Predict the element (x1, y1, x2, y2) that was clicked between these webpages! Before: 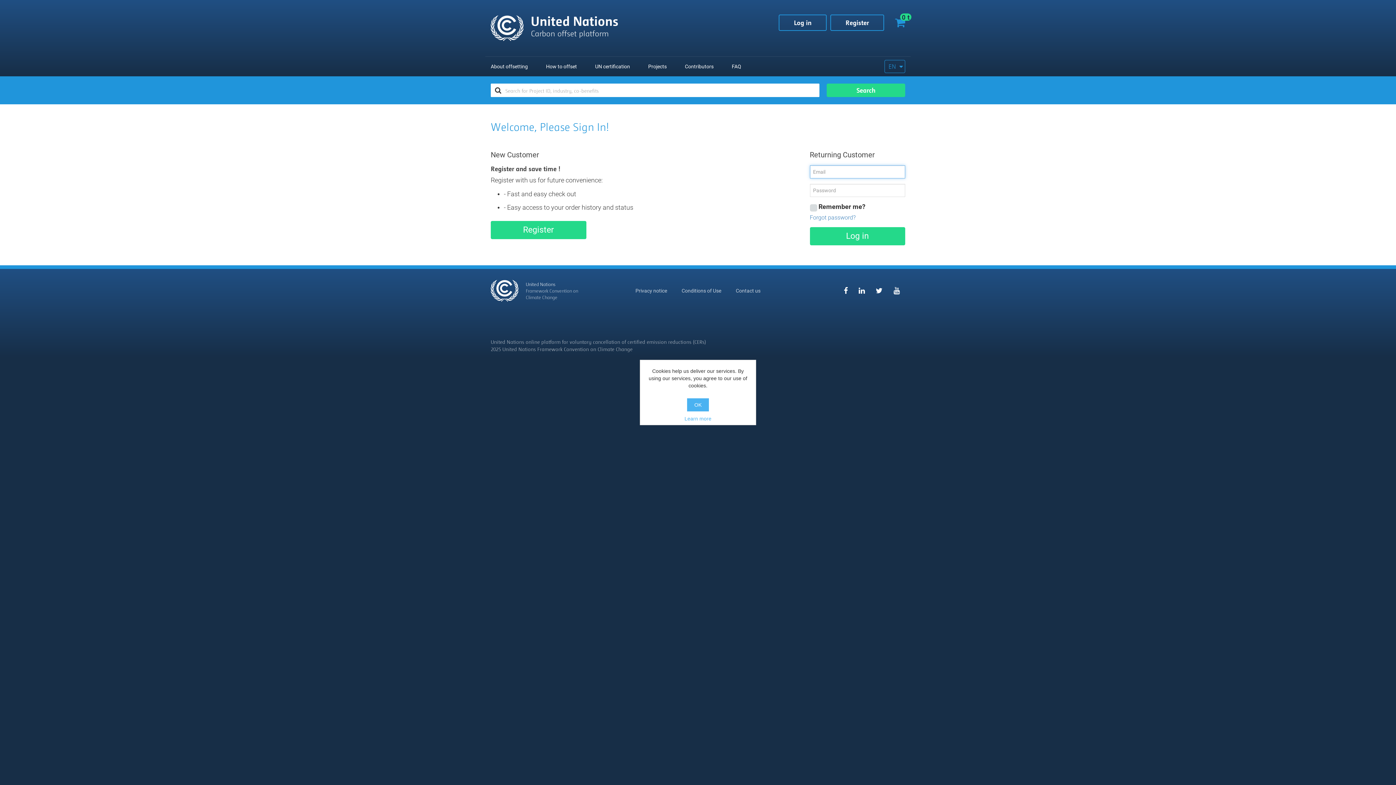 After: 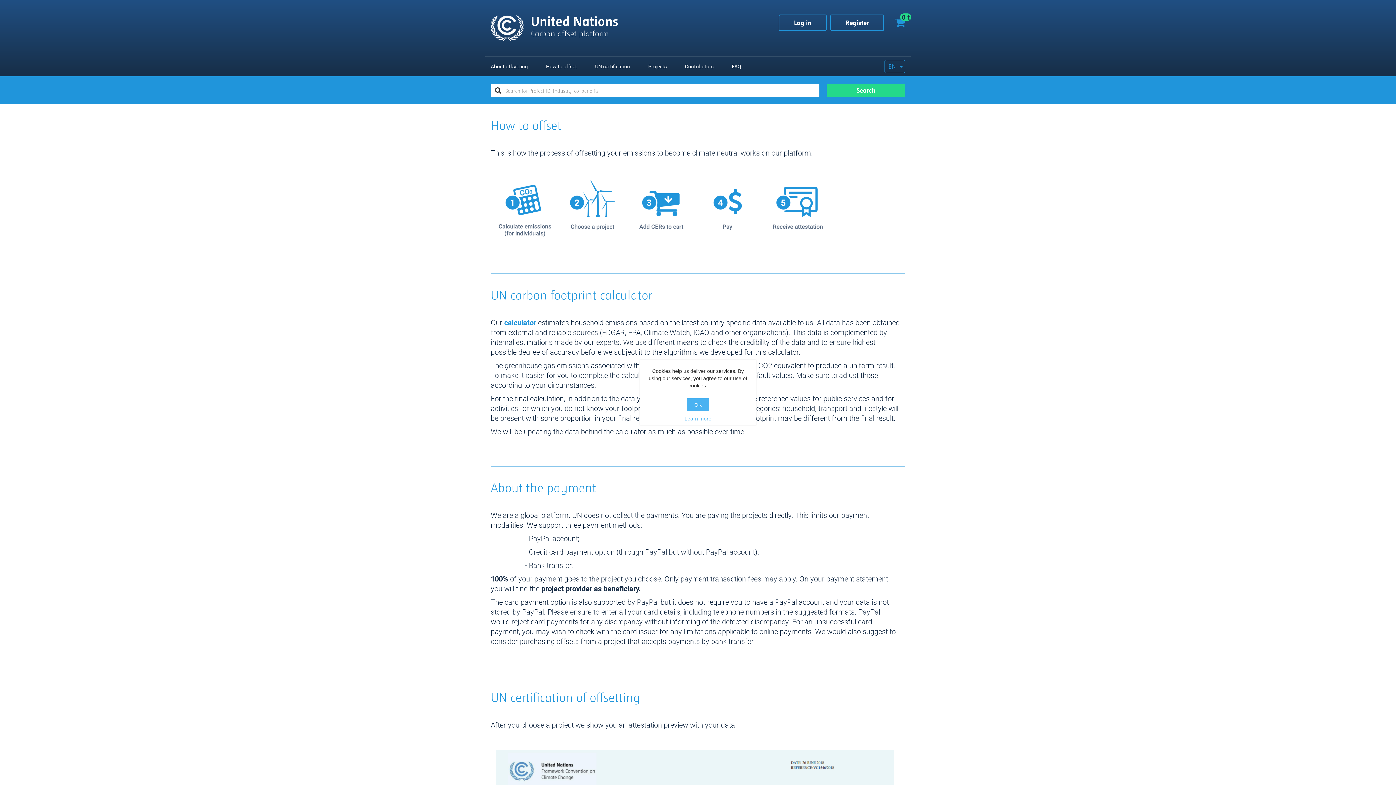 Action: bbox: (546, 60, 577, 72) label: How to offset